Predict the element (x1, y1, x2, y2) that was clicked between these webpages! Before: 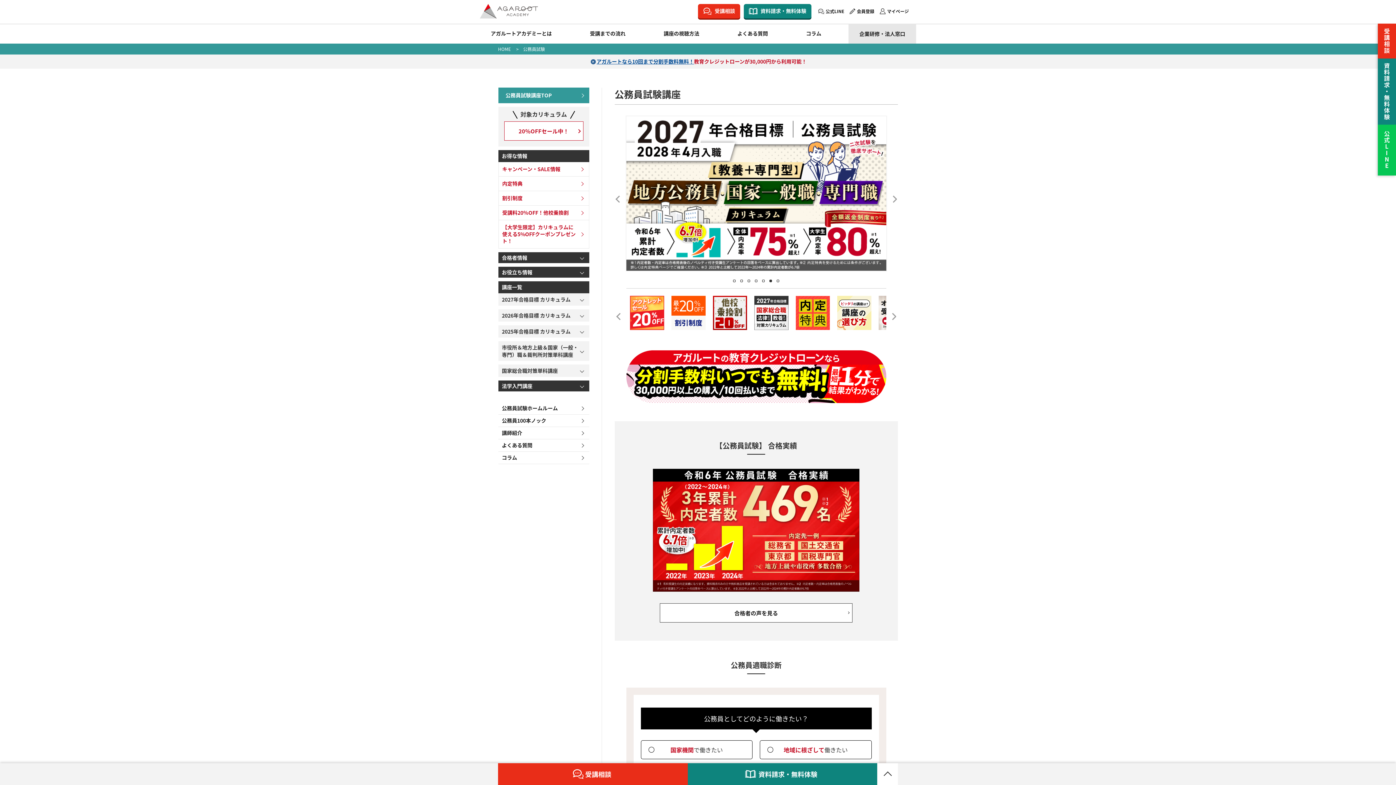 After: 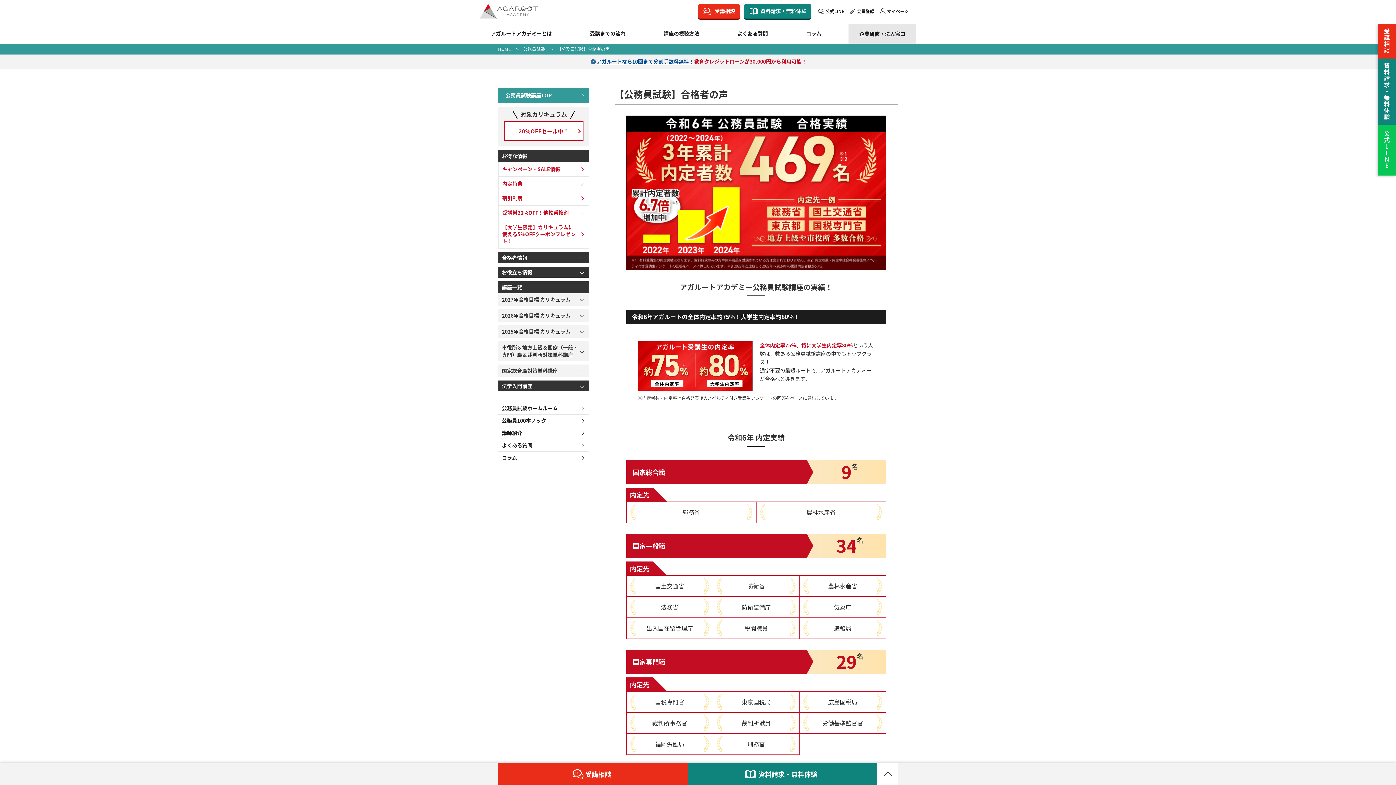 Action: bbox: (660, 603, 852, 622) label: 合格者の声を見る